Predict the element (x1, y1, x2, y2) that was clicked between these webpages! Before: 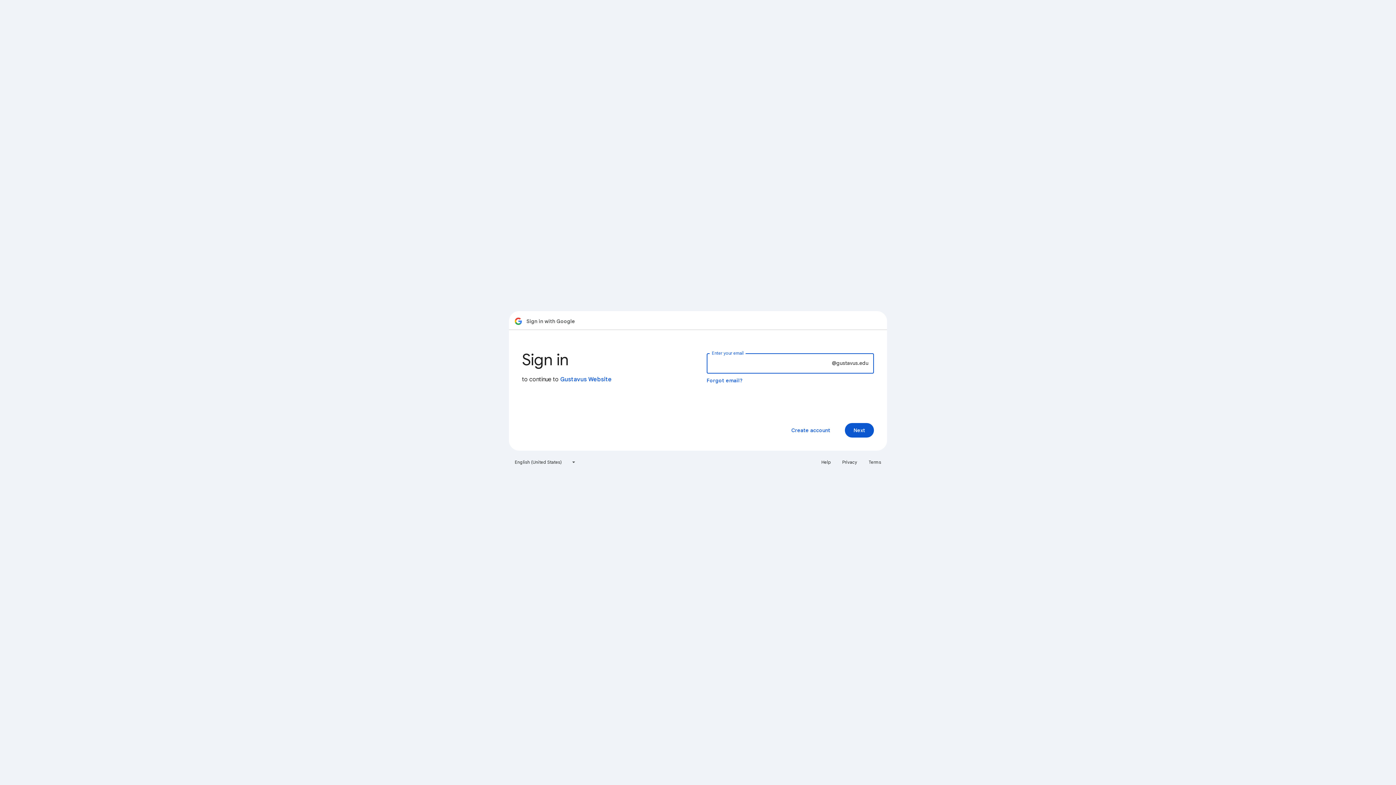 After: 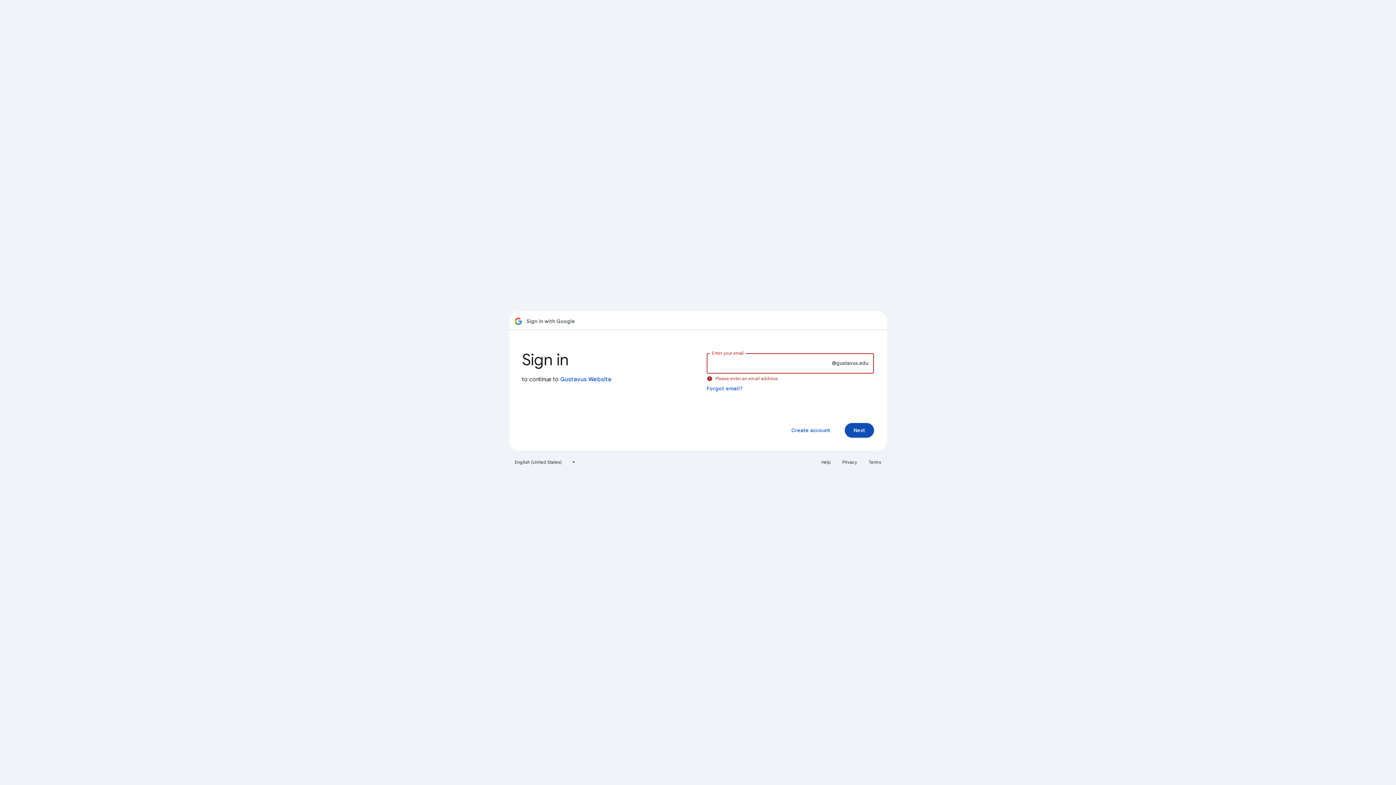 Action: label: Next bbox: (845, 423, 874, 437)